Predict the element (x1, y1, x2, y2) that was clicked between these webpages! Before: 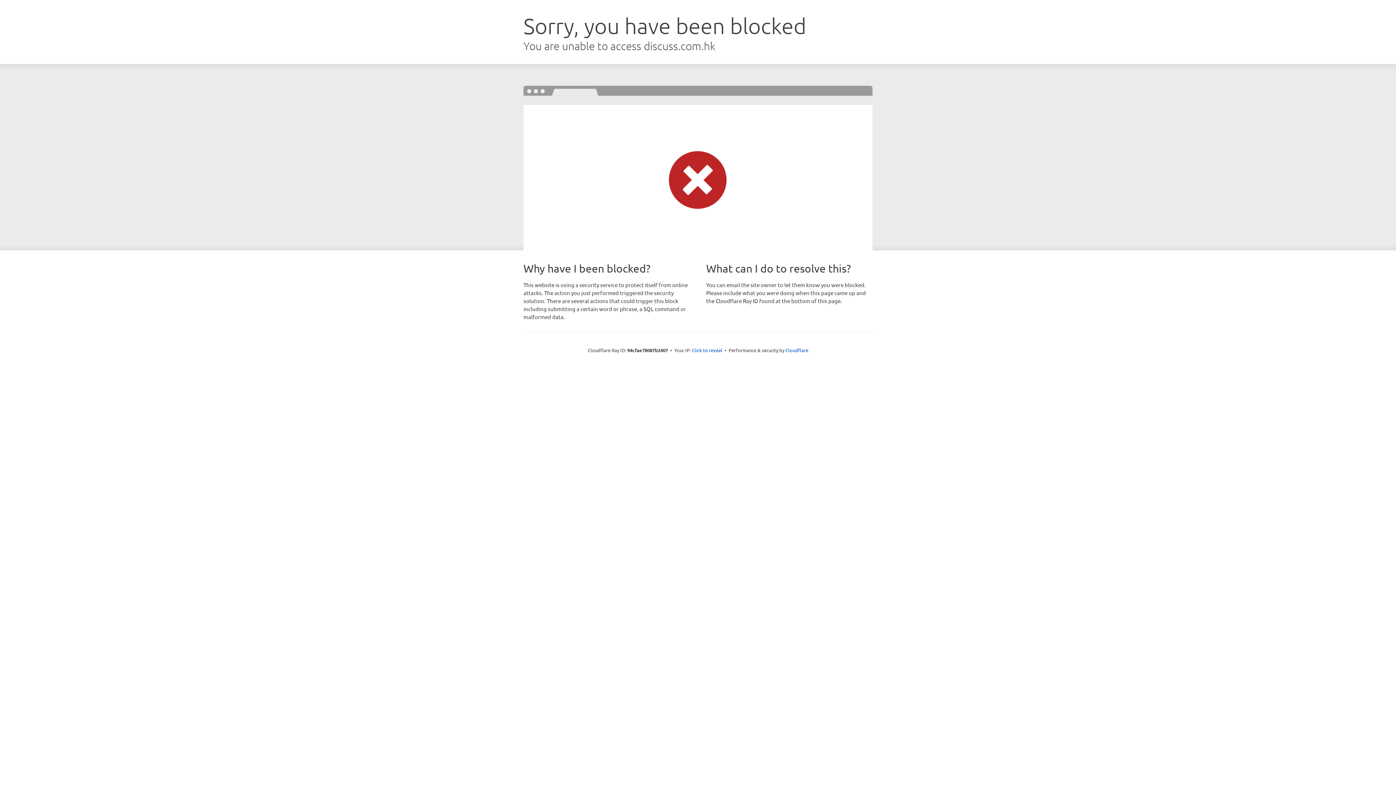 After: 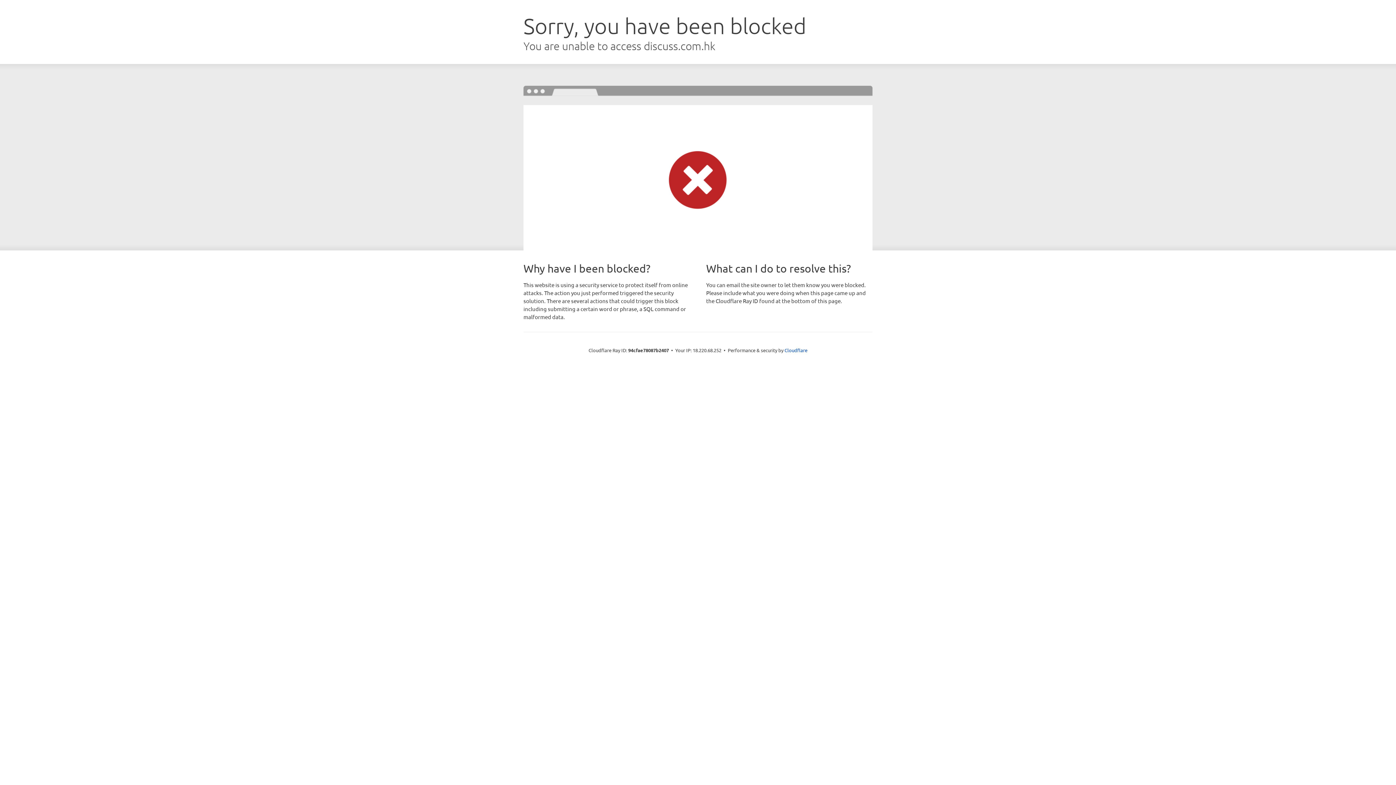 Action: label: Click to reveal bbox: (692, 346, 722, 353)